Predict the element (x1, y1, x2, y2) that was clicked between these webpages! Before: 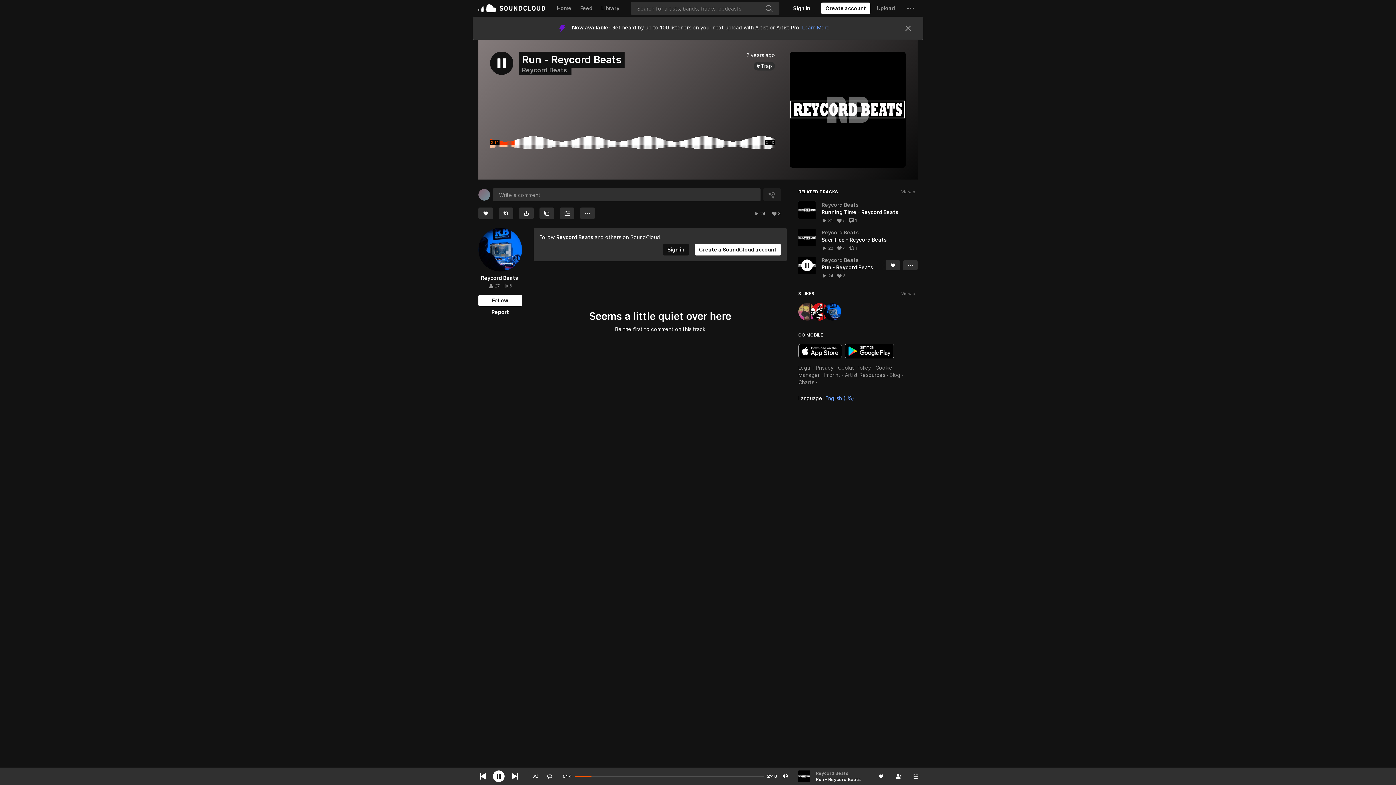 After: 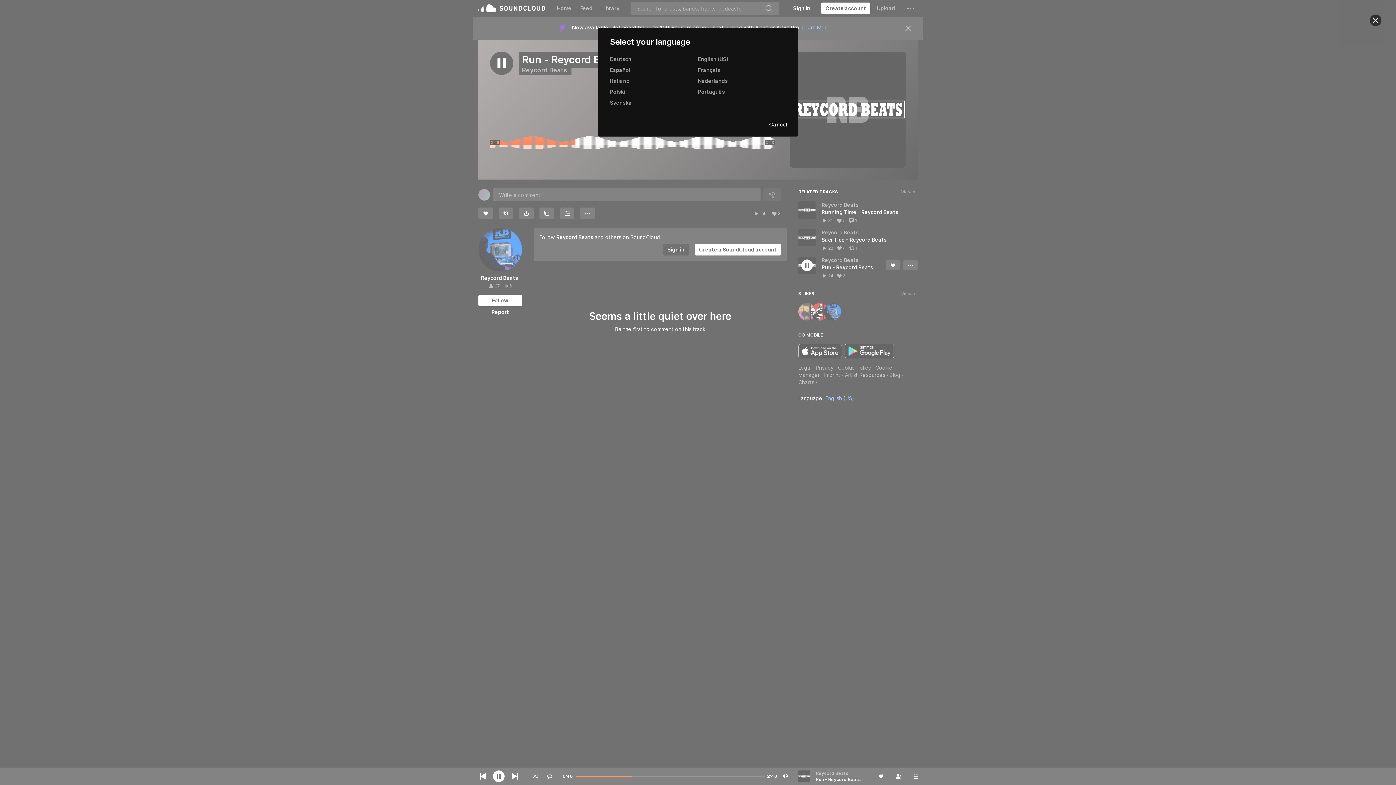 Action: label: Language: English (US) bbox: (798, 196, 854, 202)